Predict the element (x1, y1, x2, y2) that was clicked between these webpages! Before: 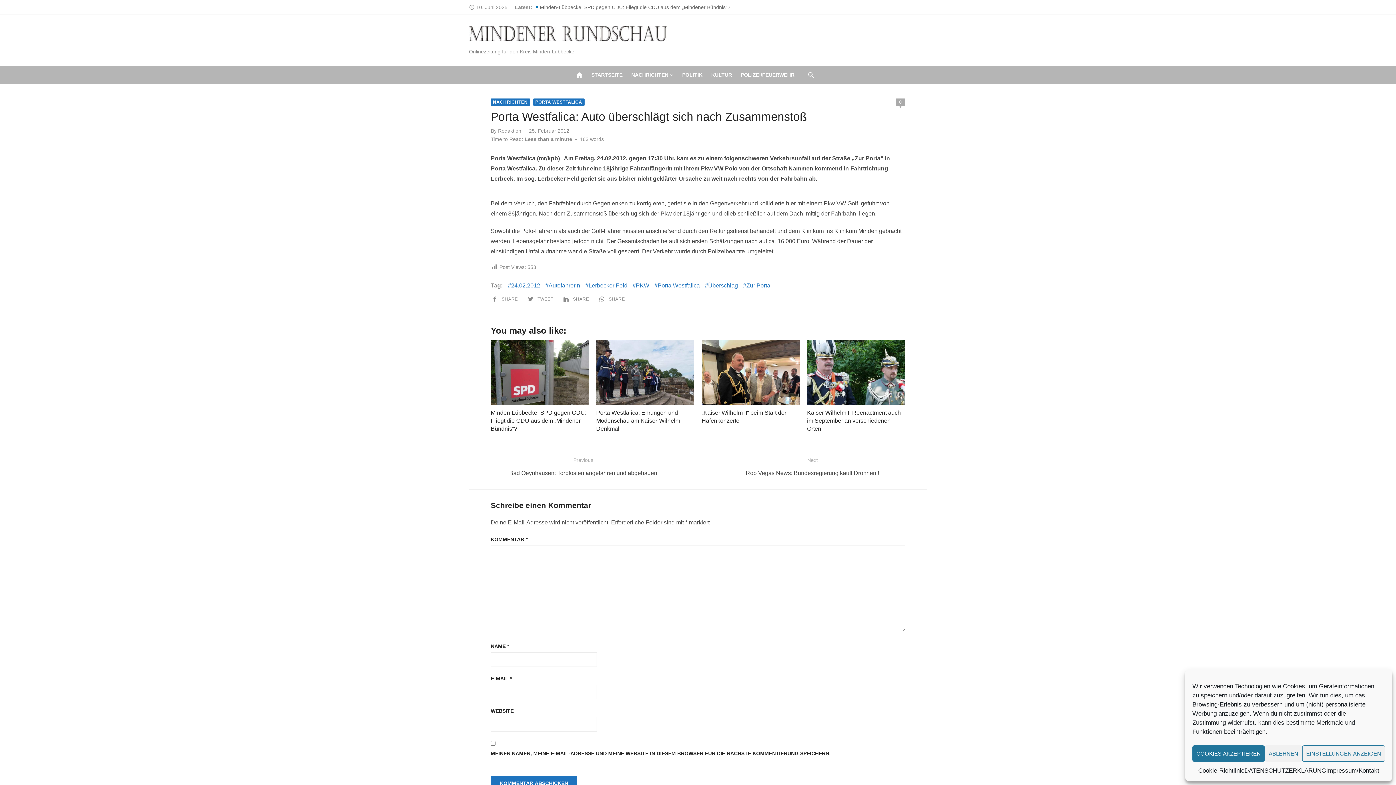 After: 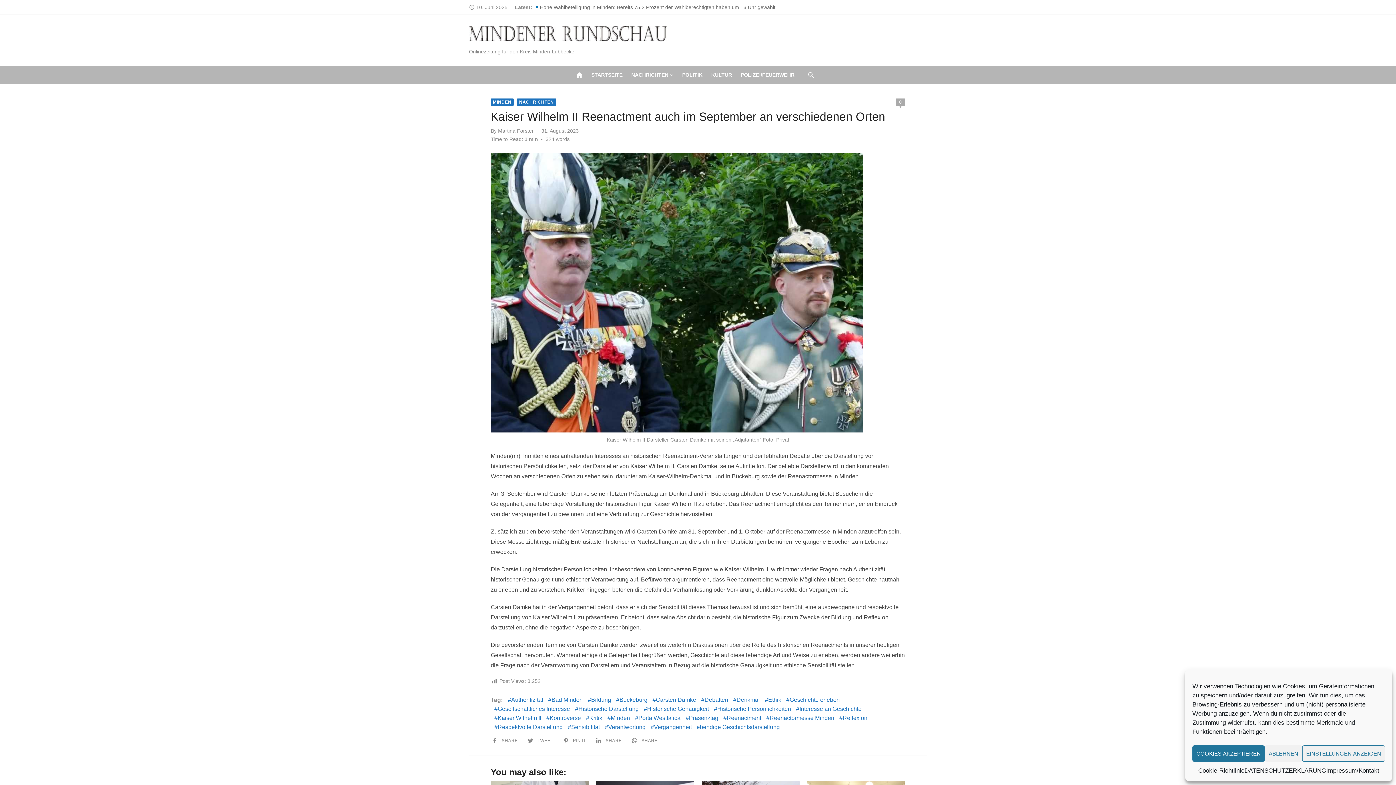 Action: bbox: (807, 409, 901, 432) label: Kaiser Wilhelm II Reenactment auch im September an verschiedenen Orten